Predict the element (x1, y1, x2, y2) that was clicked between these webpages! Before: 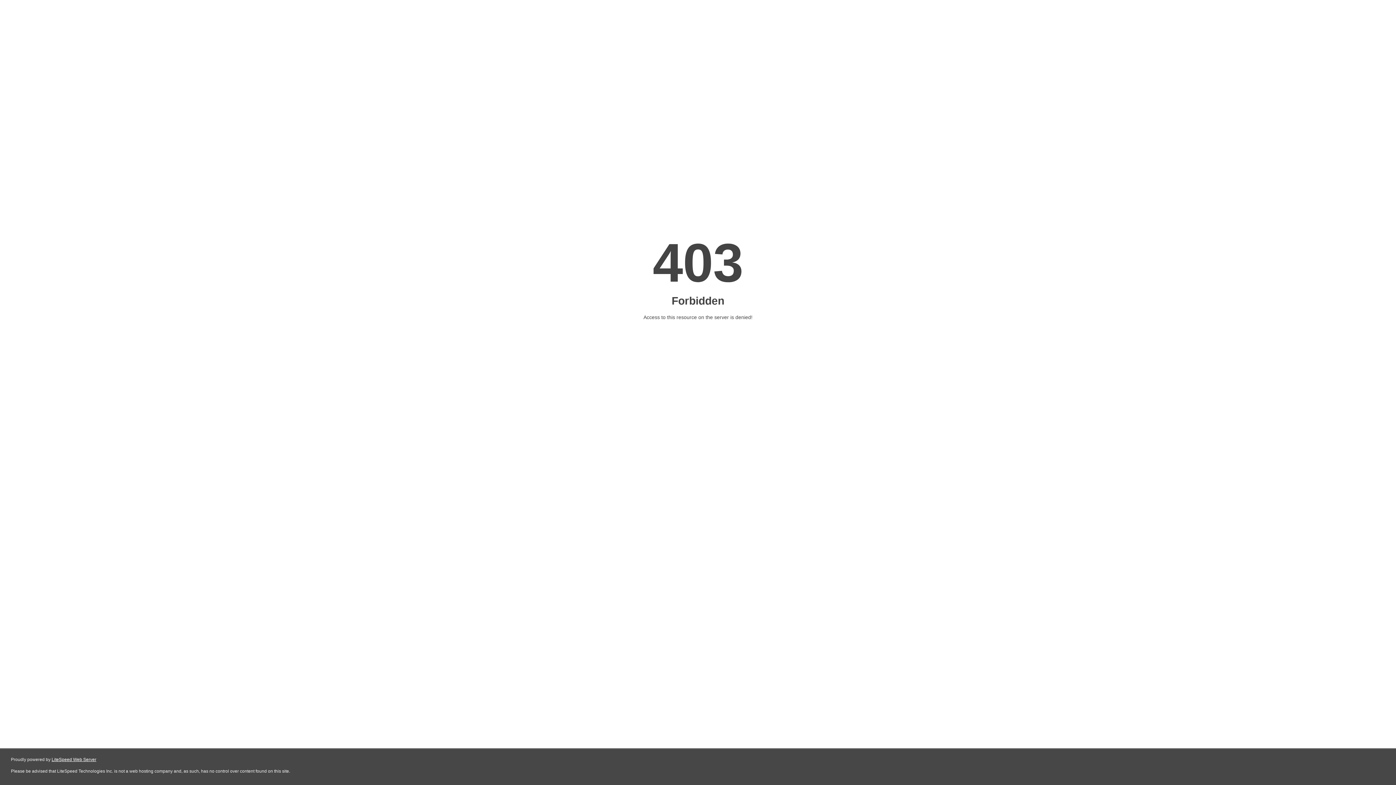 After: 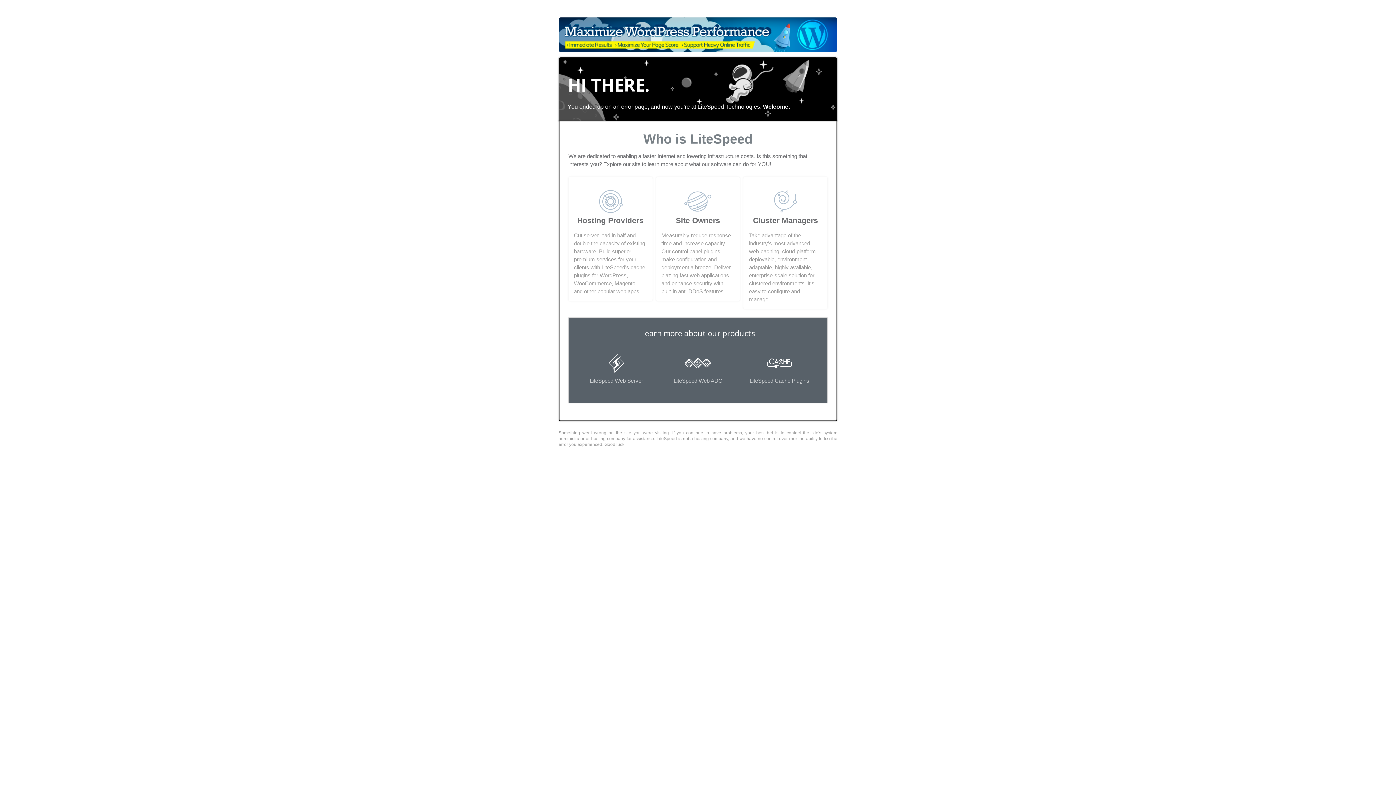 Action: label: LiteSpeed Web Server bbox: (51, 757, 96, 762)